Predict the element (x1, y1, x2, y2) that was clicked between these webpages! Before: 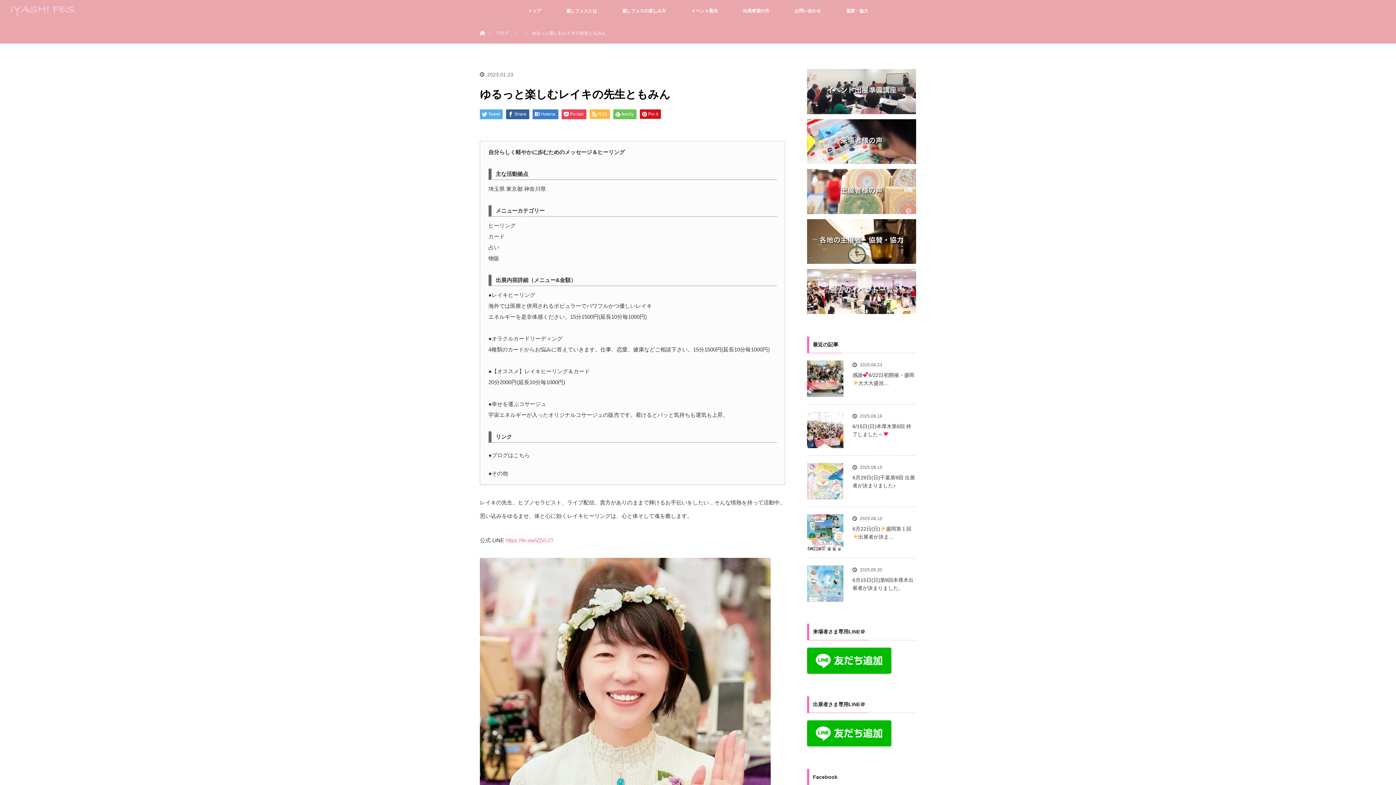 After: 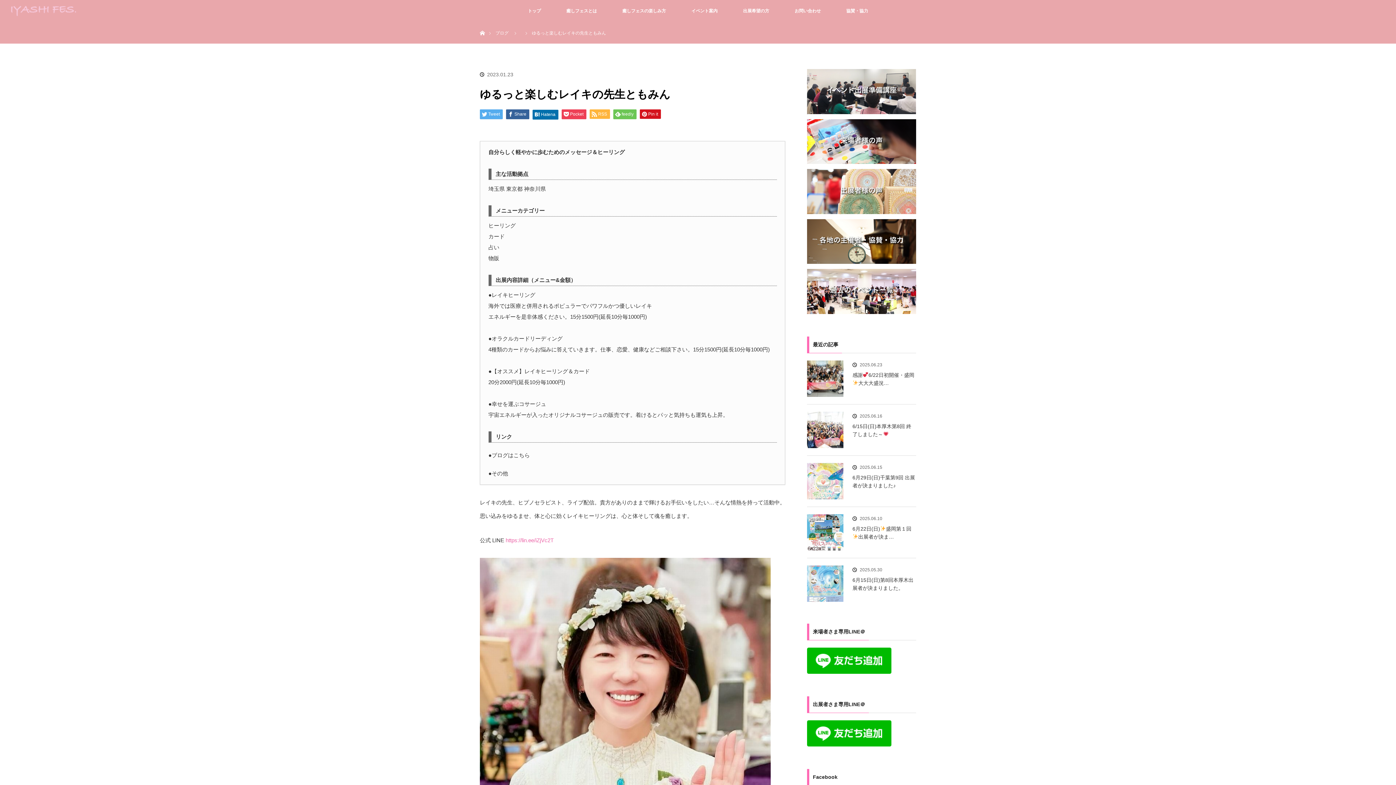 Action: bbox: (532, 109, 558, 119) label: Hatena